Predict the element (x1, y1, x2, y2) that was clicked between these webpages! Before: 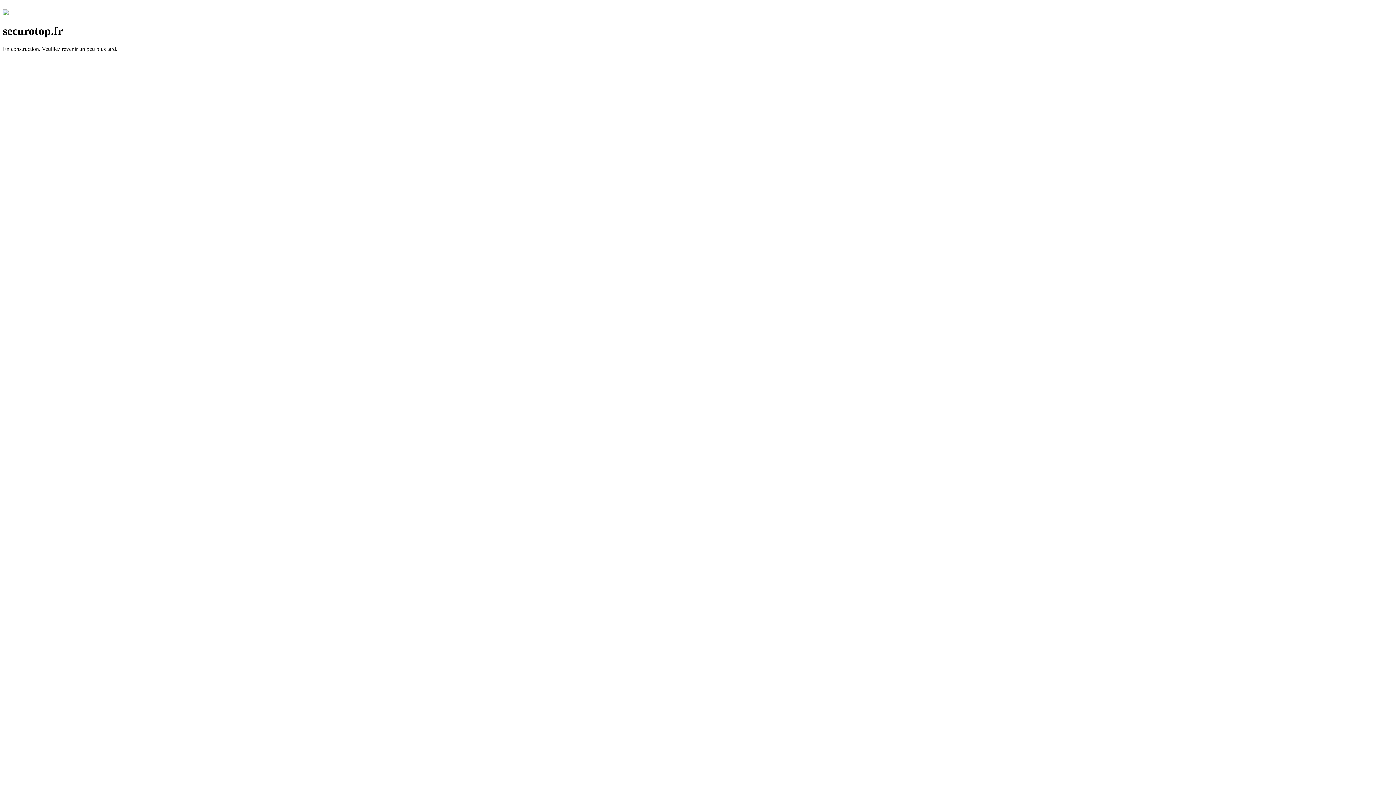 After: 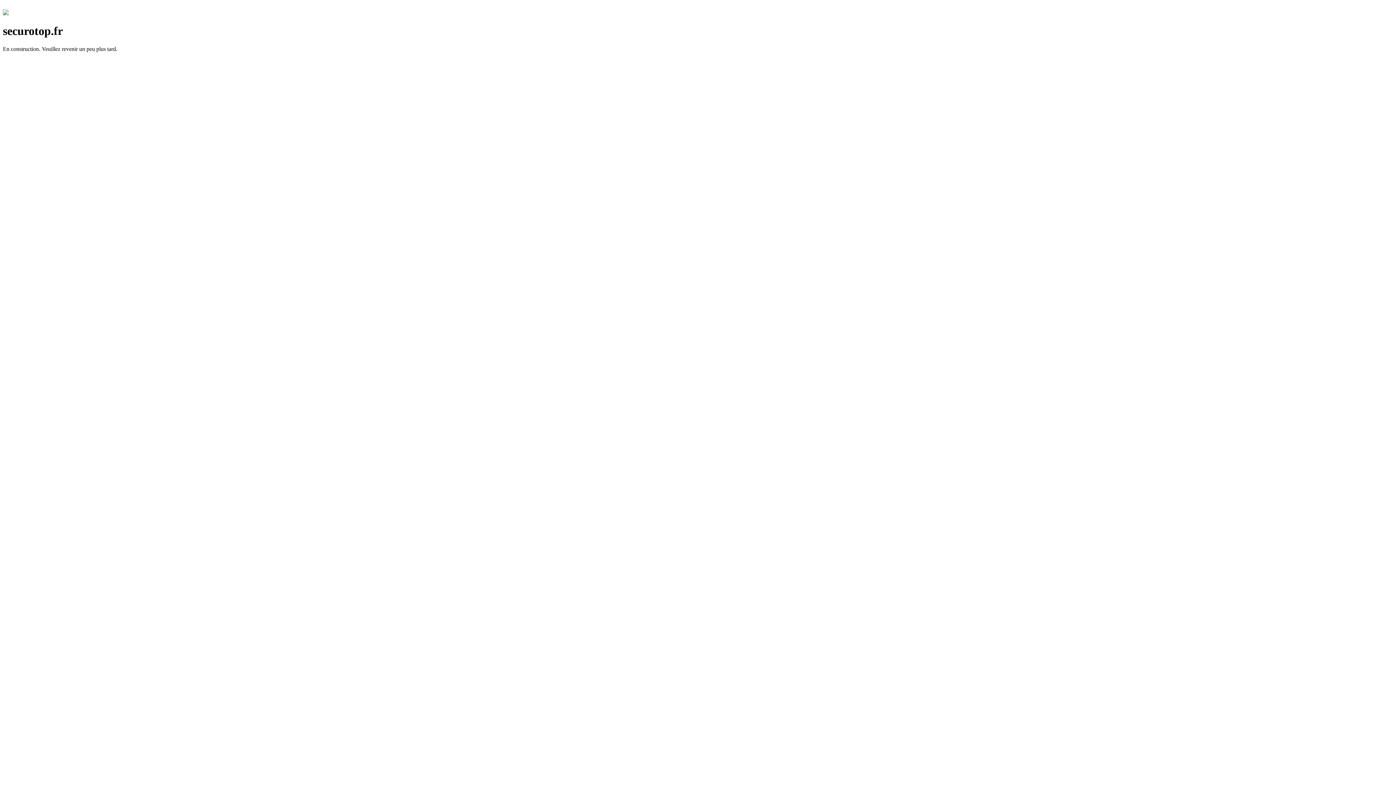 Action: bbox: (2, 10, 8, 16)